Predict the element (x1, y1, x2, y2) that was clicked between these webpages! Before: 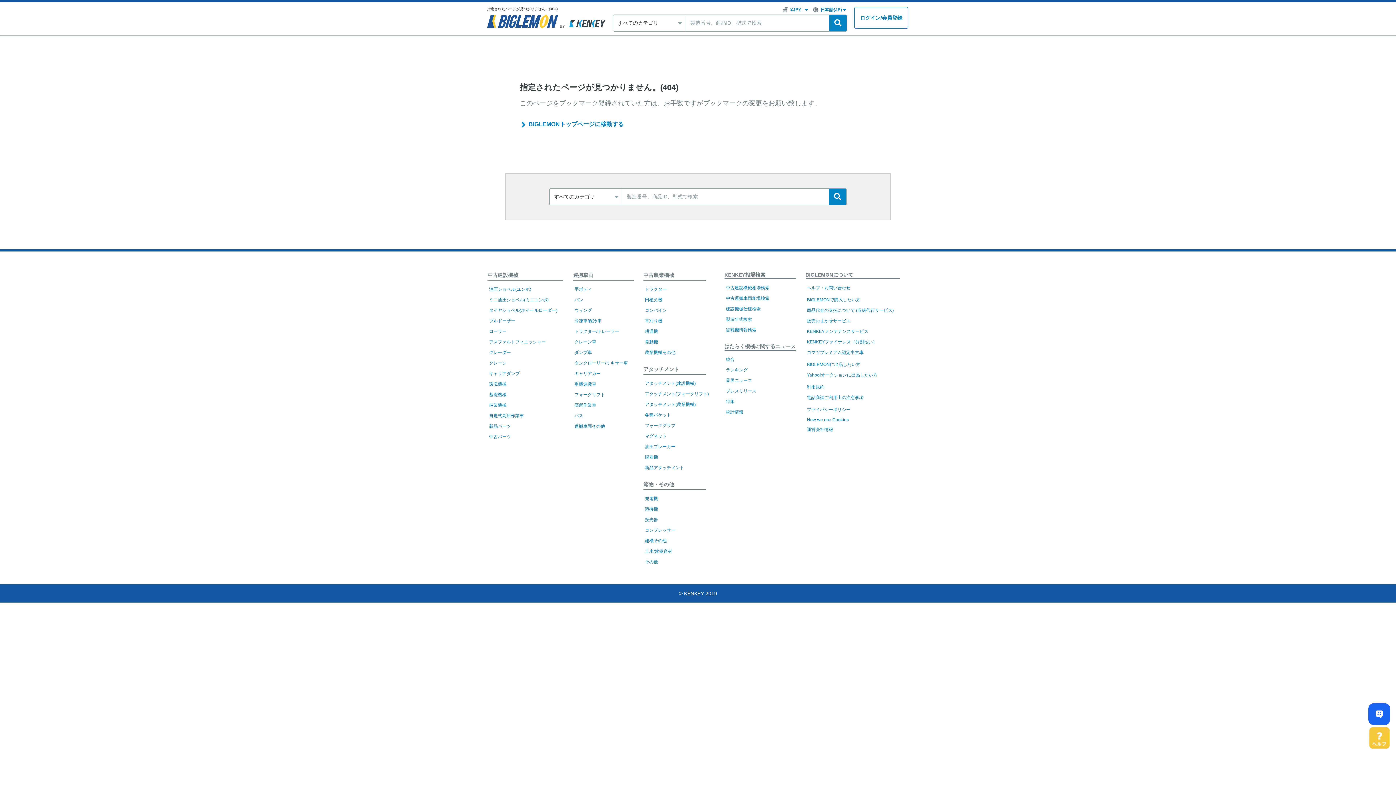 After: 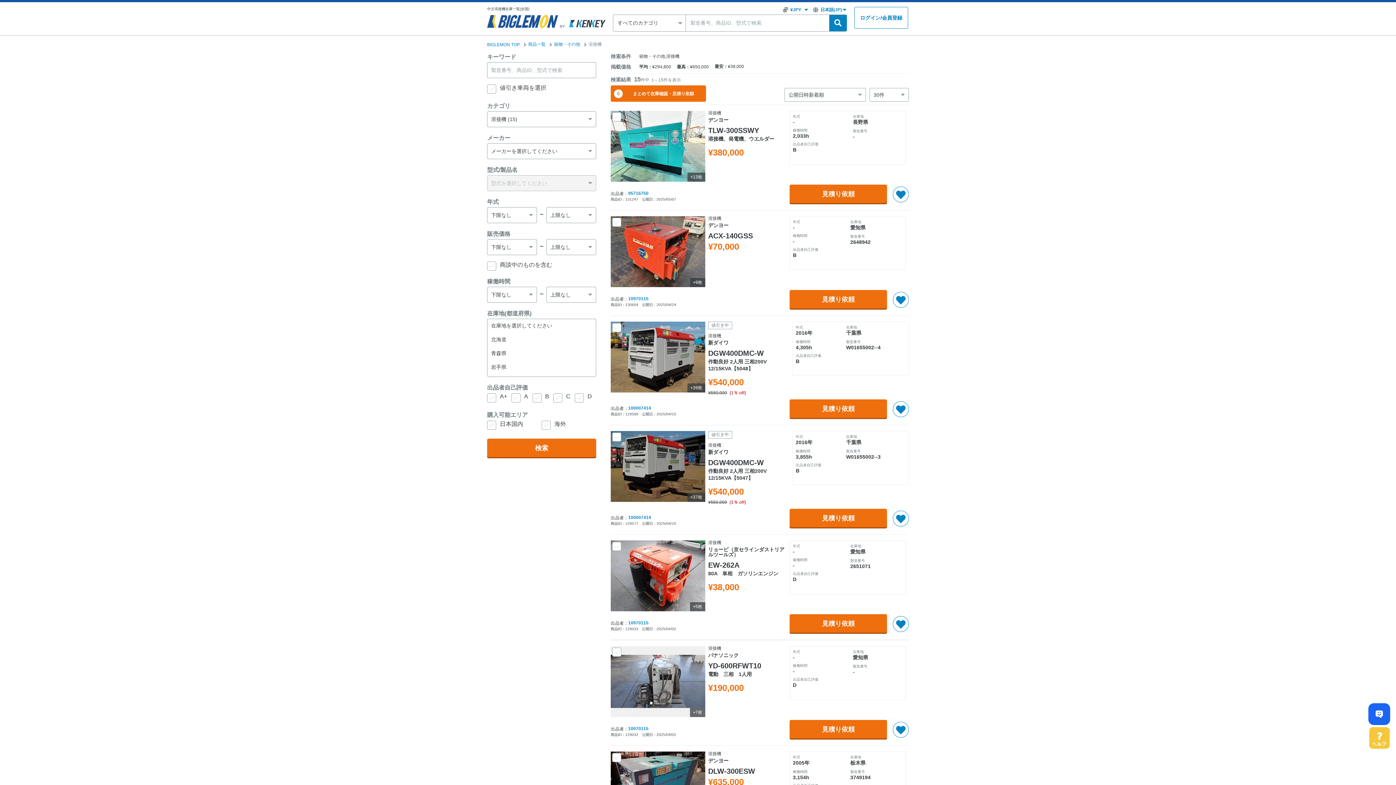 Action: label: 溶接機 bbox: (645, 506, 658, 512)